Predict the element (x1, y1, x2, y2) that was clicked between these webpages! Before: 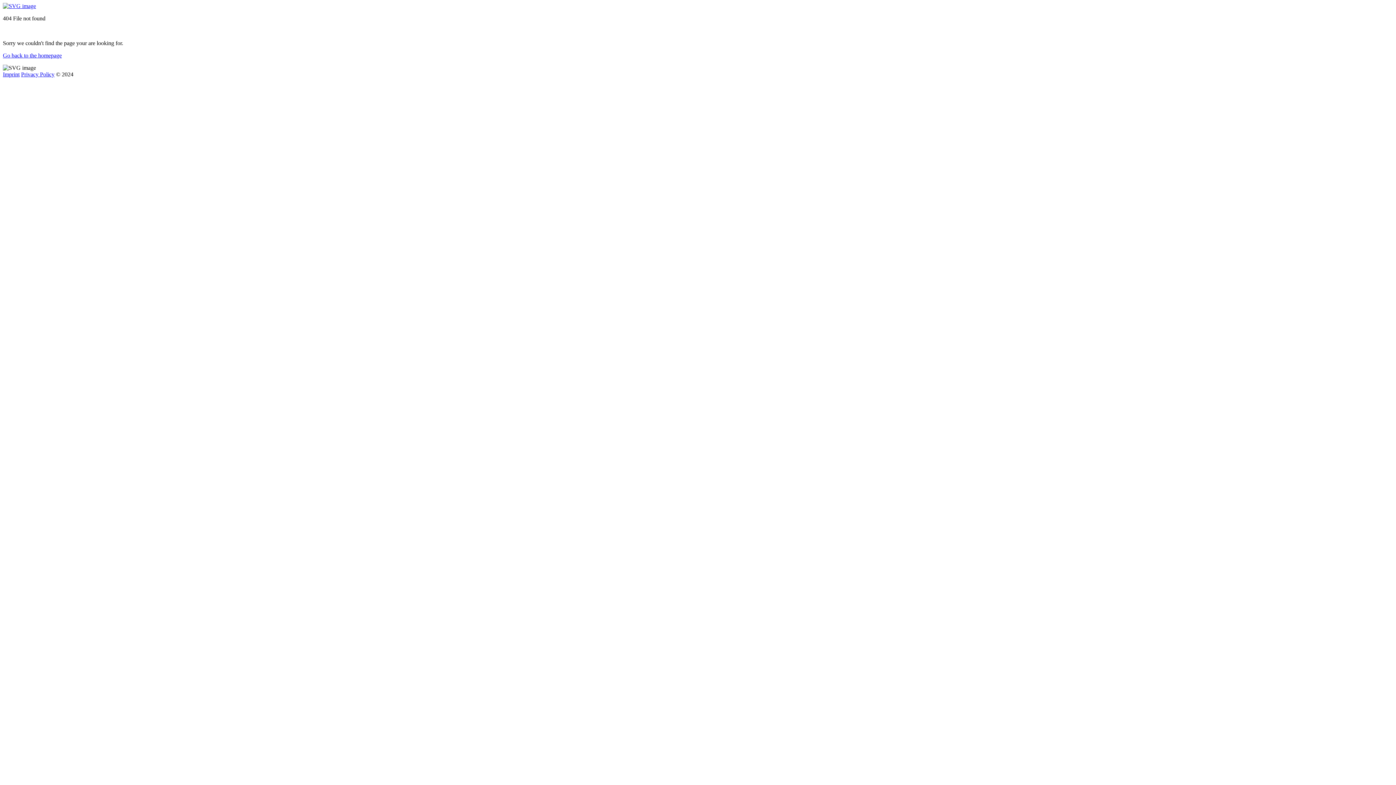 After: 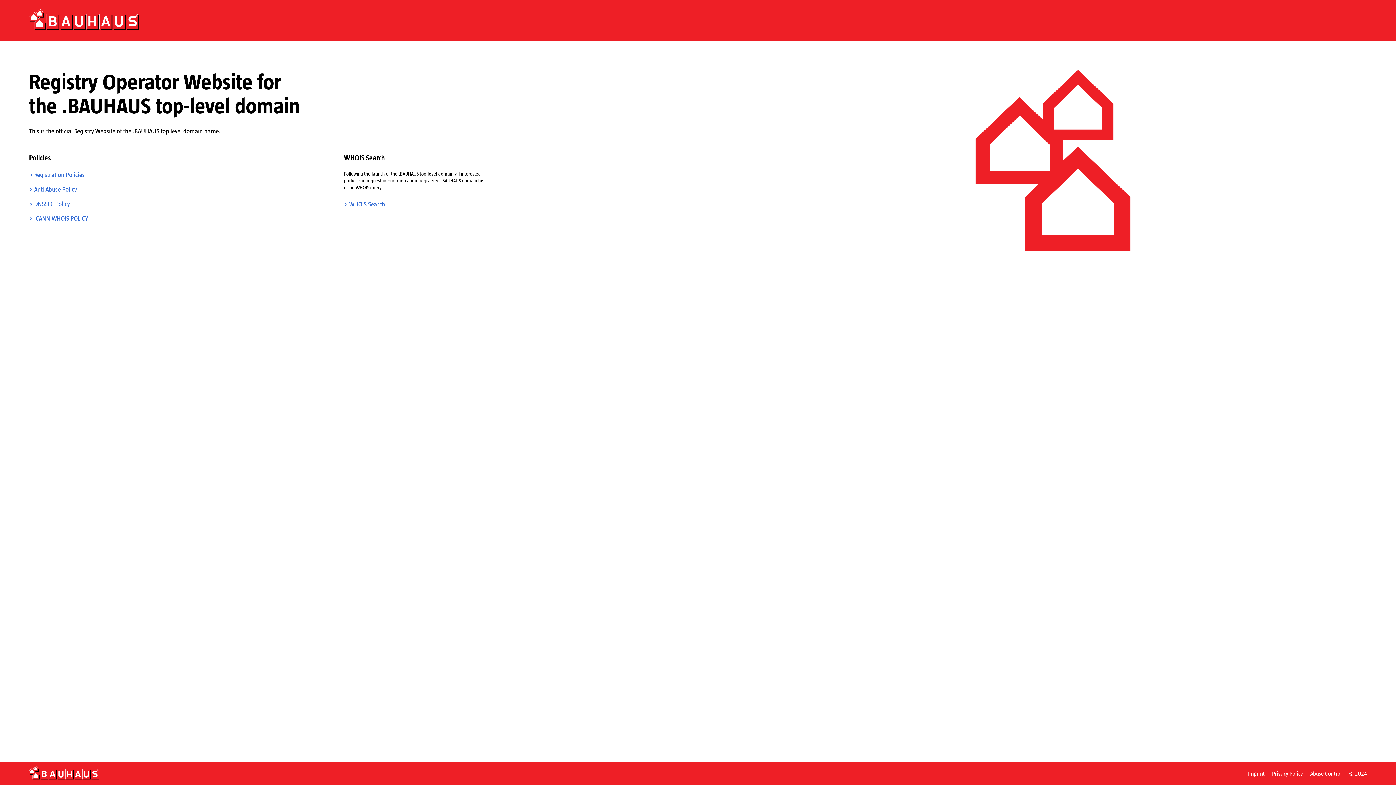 Action: label: Go back to the homepage bbox: (2, 52, 61, 58)